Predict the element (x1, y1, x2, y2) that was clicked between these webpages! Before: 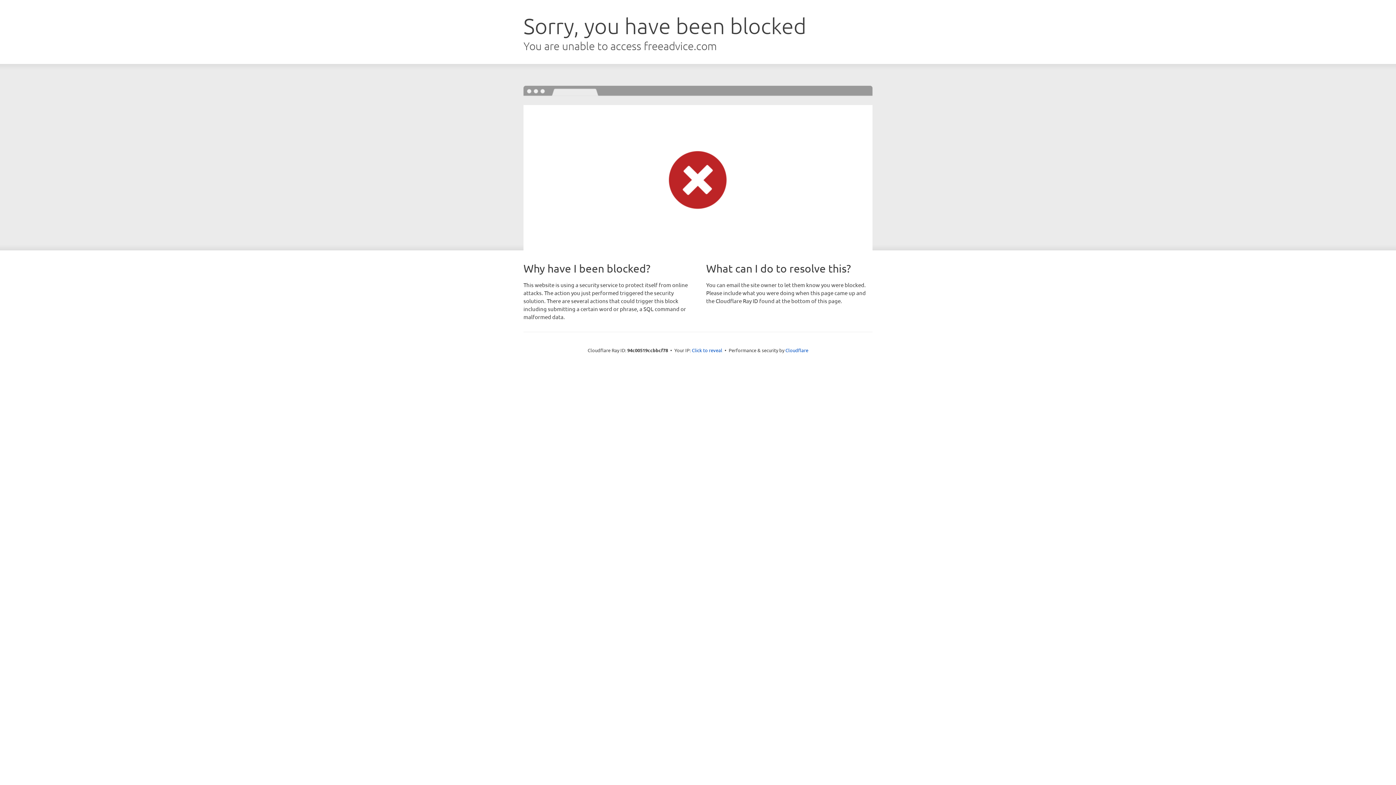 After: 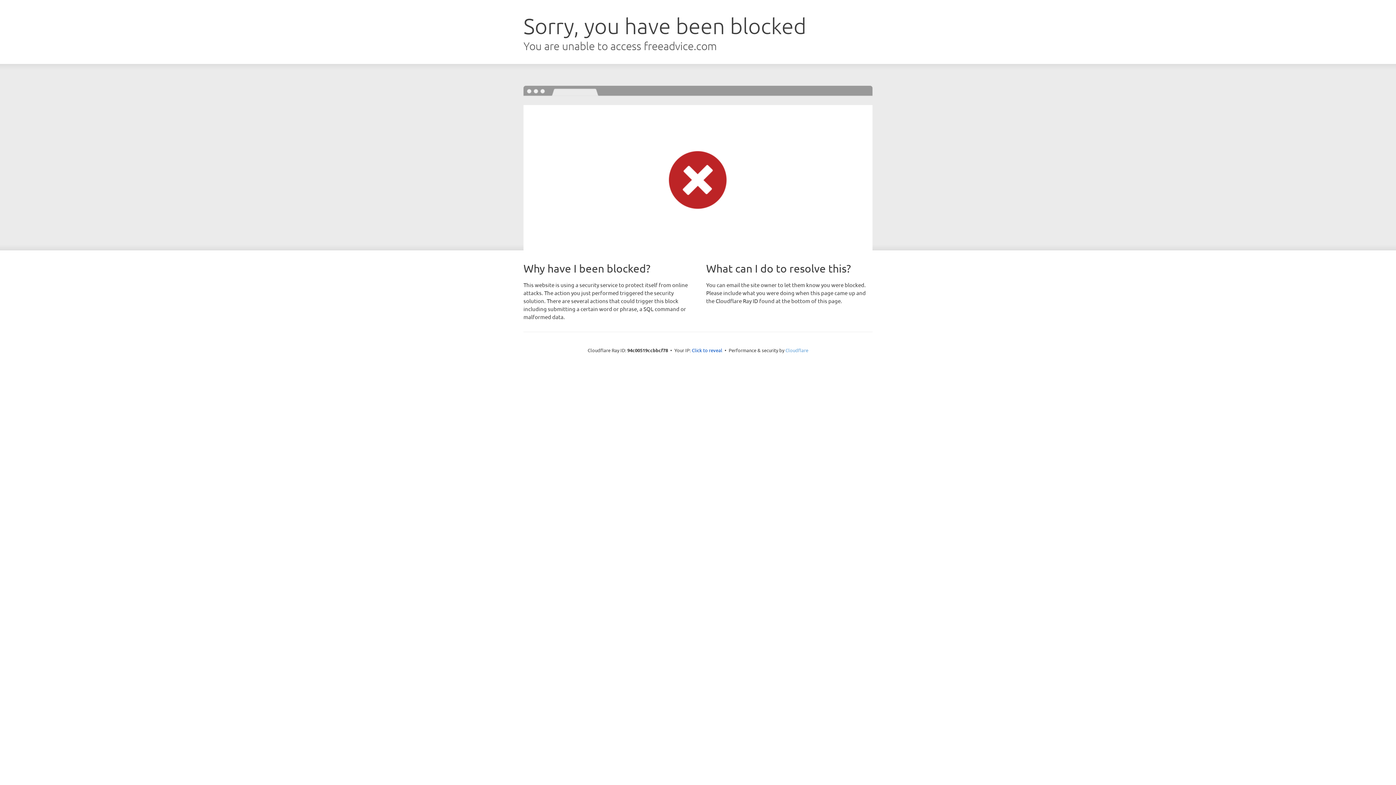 Action: label: Cloudflare bbox: (785, 347, 808, 353)